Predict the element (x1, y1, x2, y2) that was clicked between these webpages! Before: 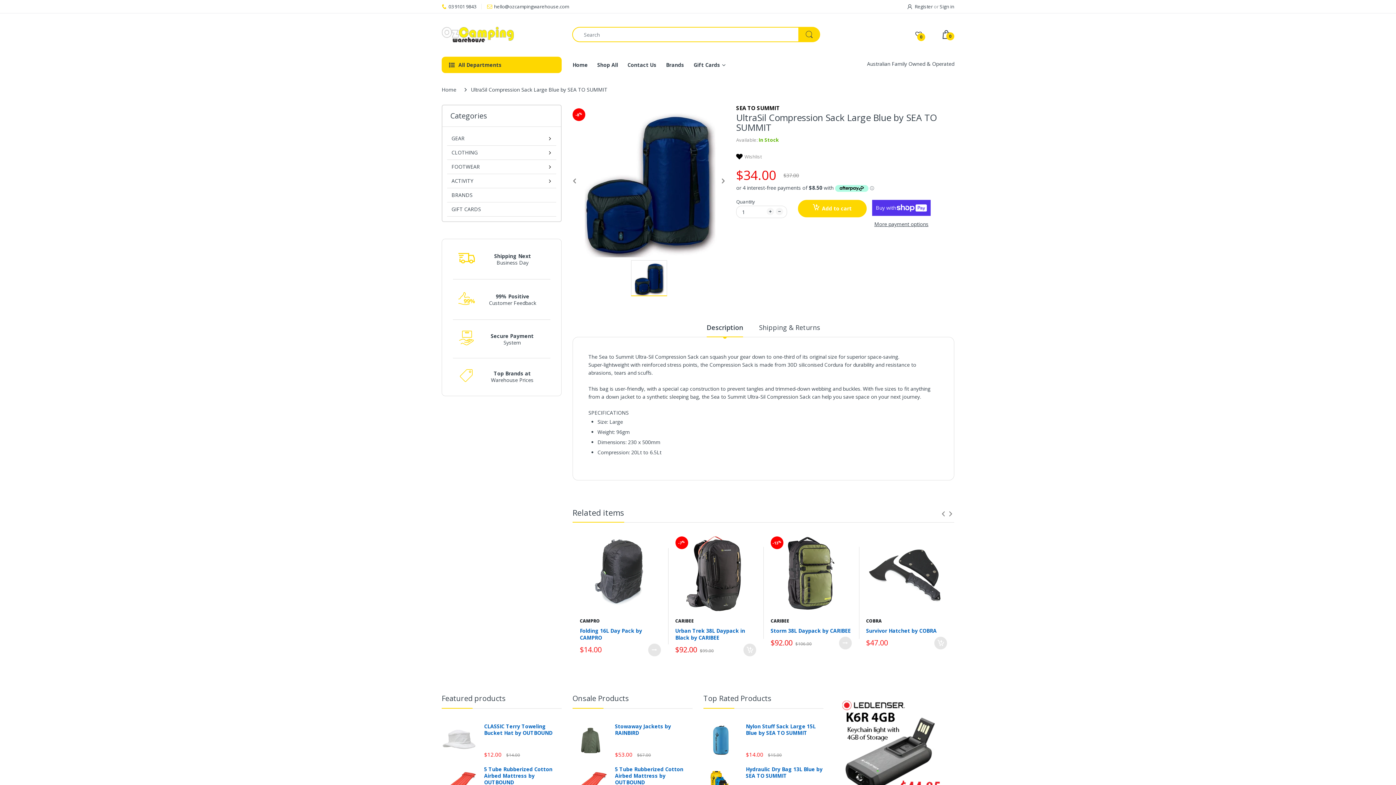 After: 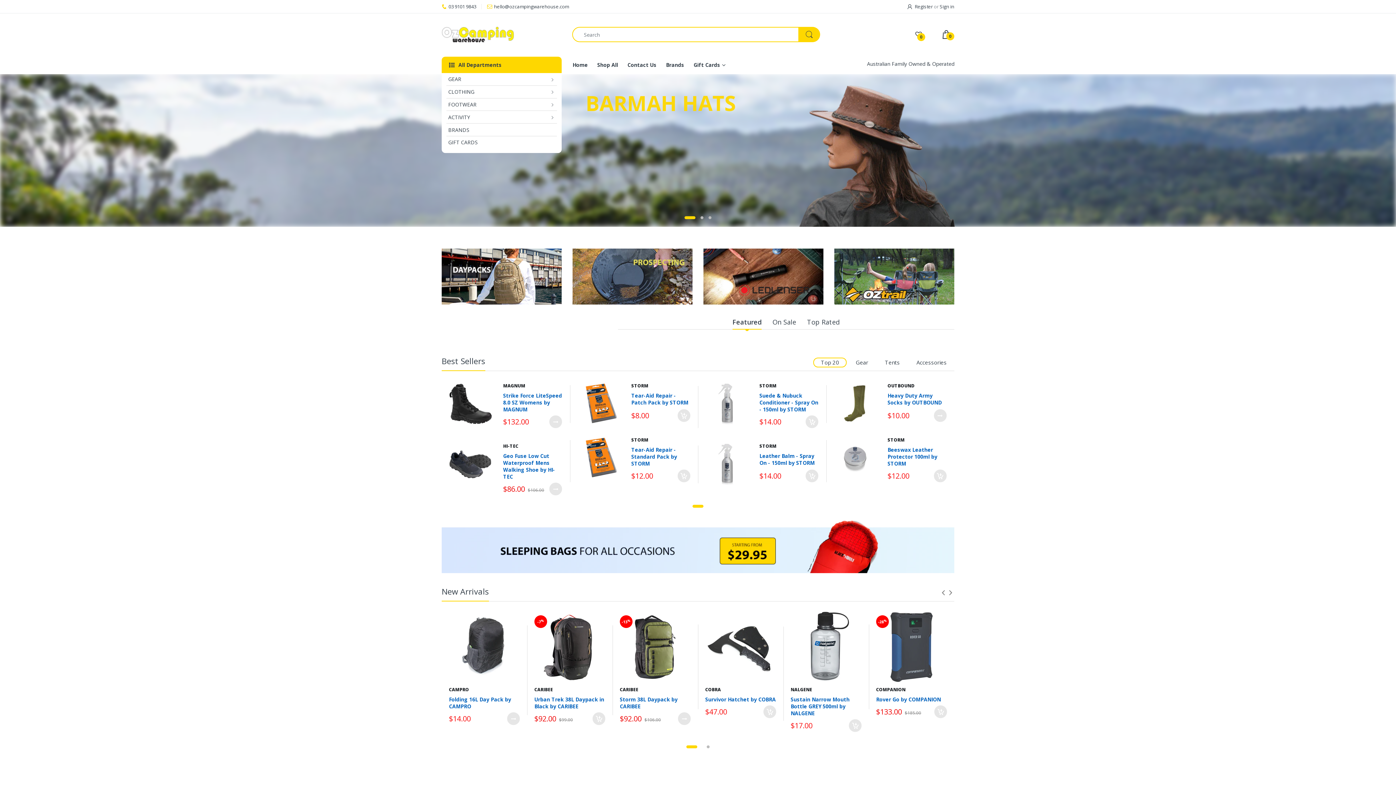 Action: bbox: (441, 25, 561, 44)